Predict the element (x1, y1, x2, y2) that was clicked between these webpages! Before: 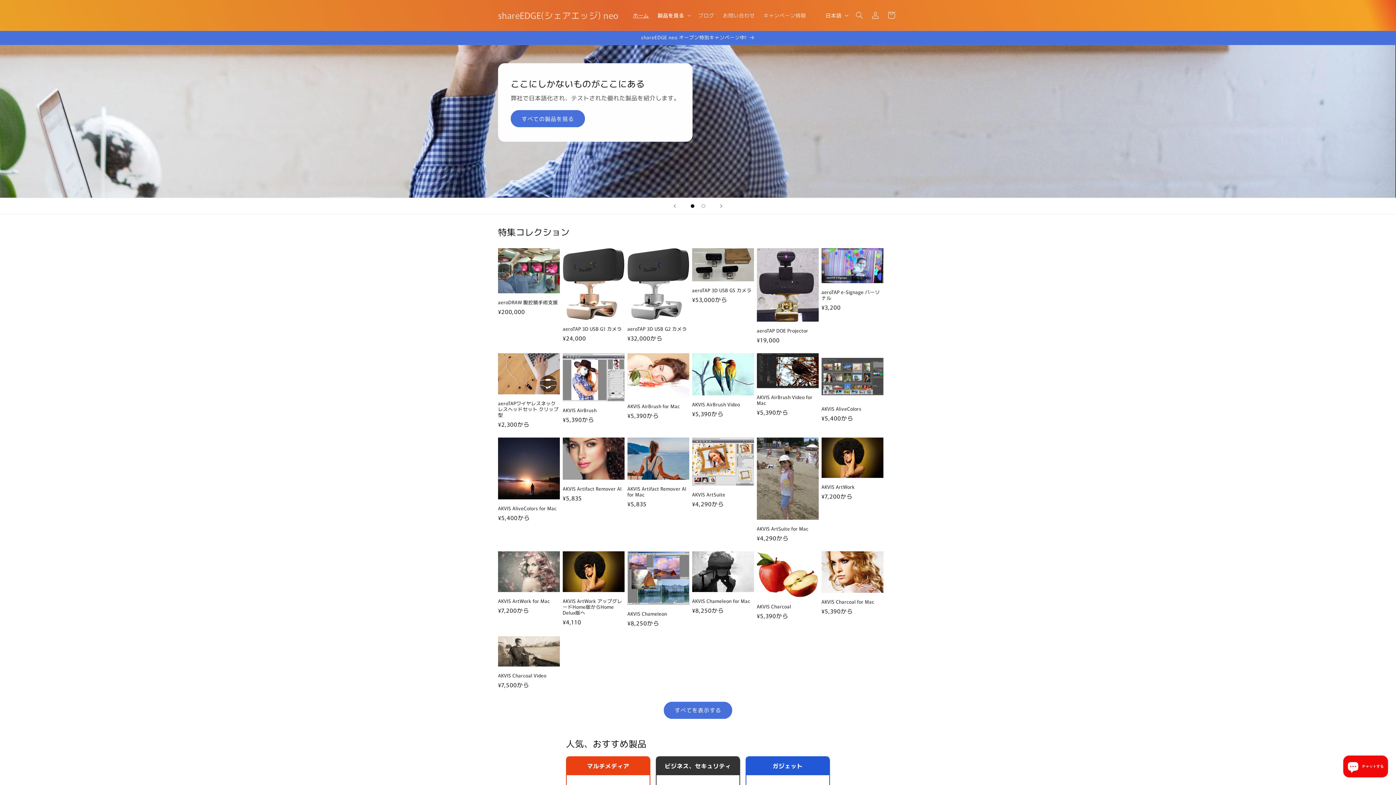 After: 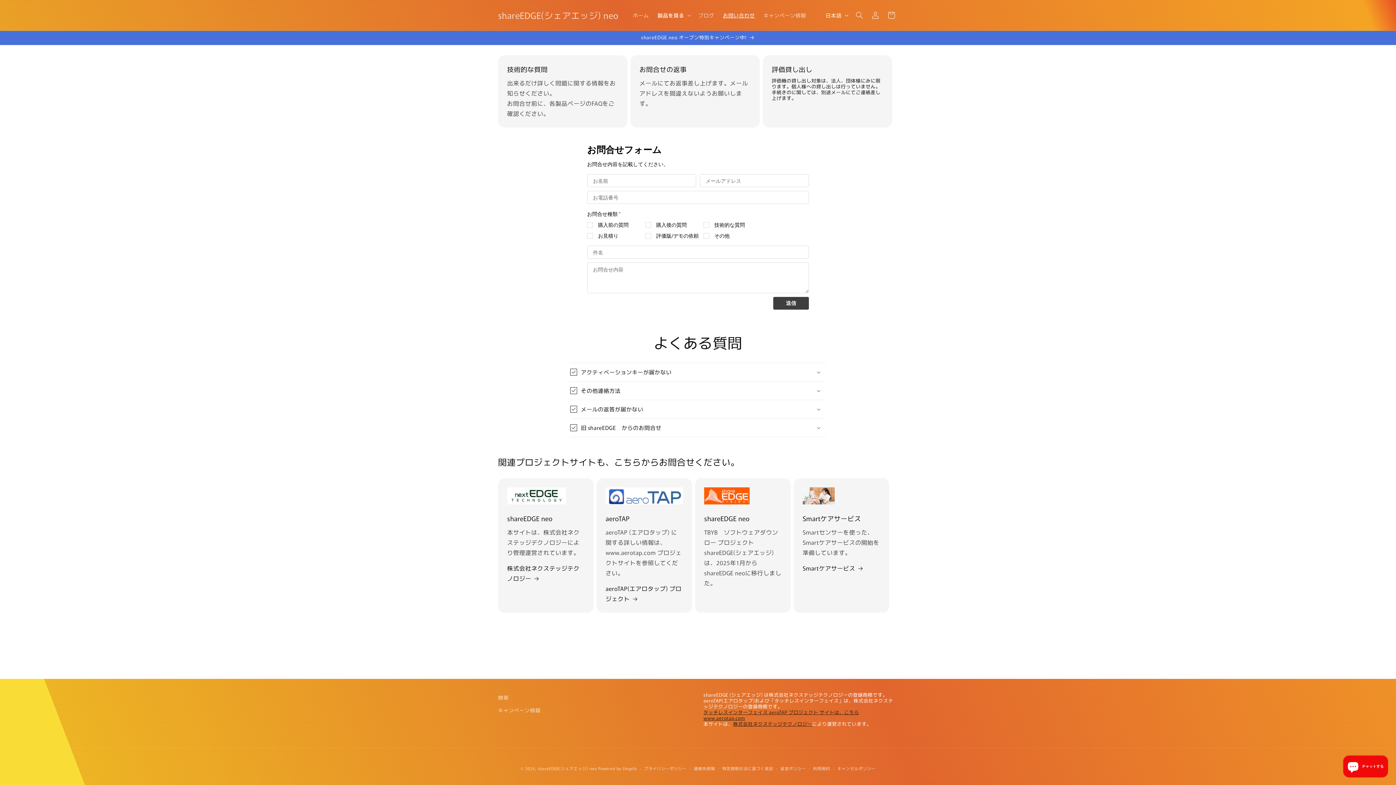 Action: label: お問い合わせ bbox: (718, 7, 759, 22)